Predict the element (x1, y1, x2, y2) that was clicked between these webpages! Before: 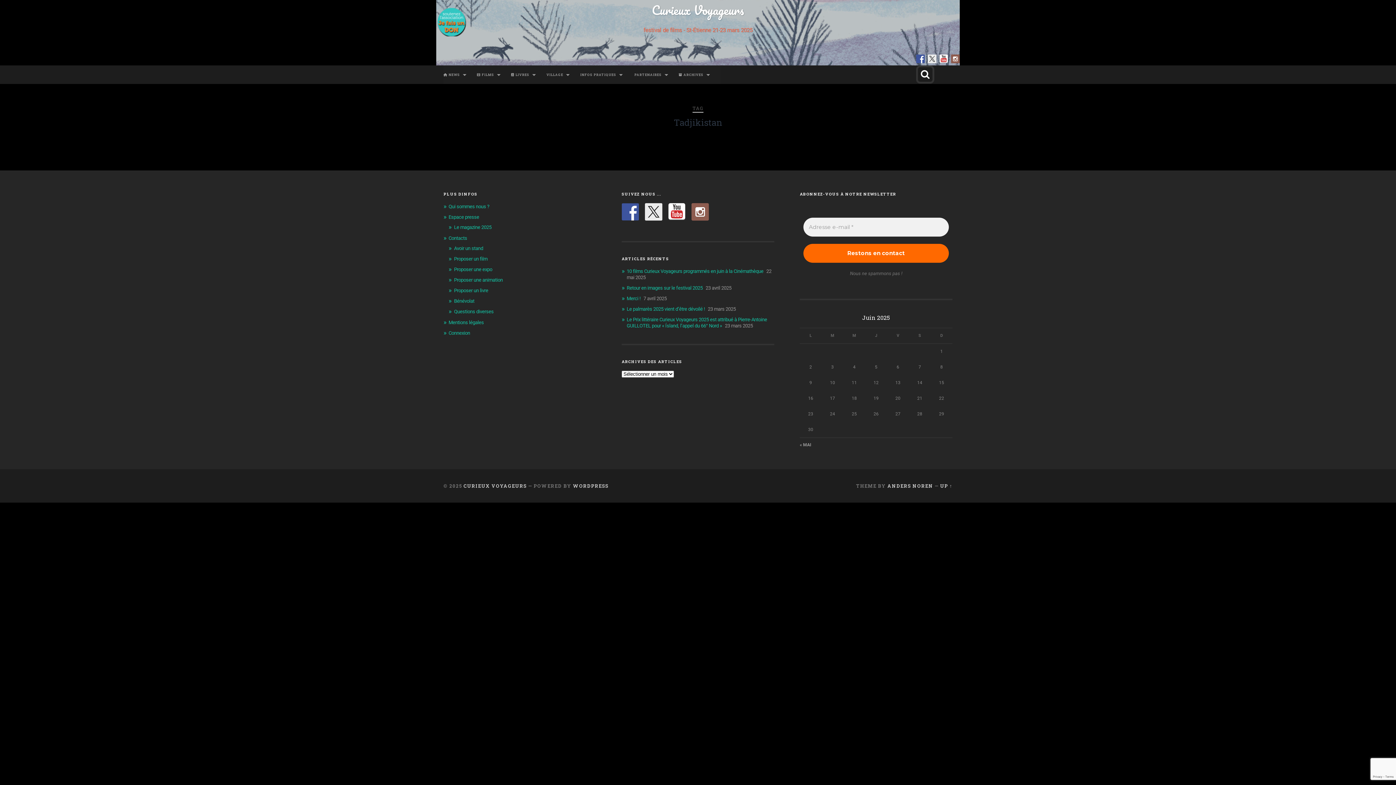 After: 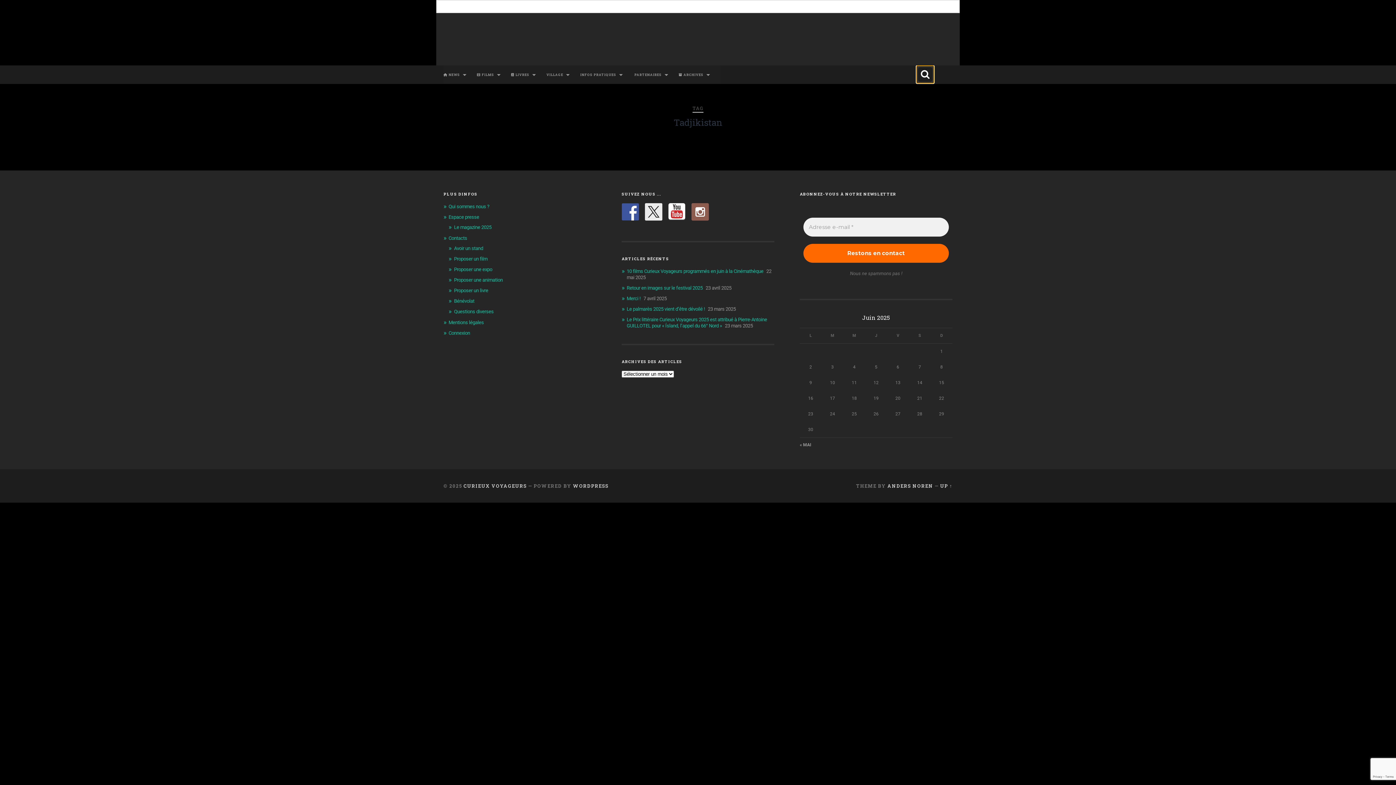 Action: bbox: (916, 65, 934, 83) label: Toggle search field